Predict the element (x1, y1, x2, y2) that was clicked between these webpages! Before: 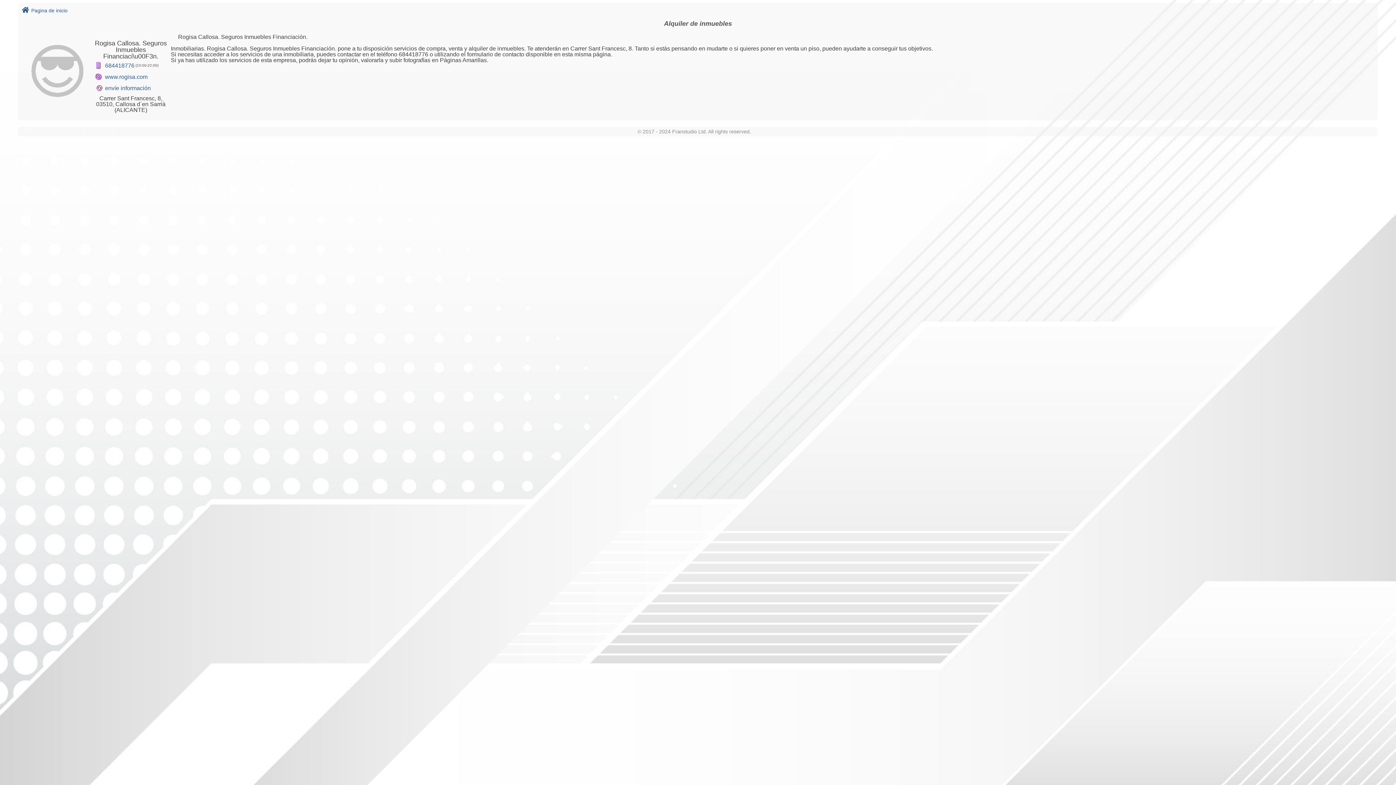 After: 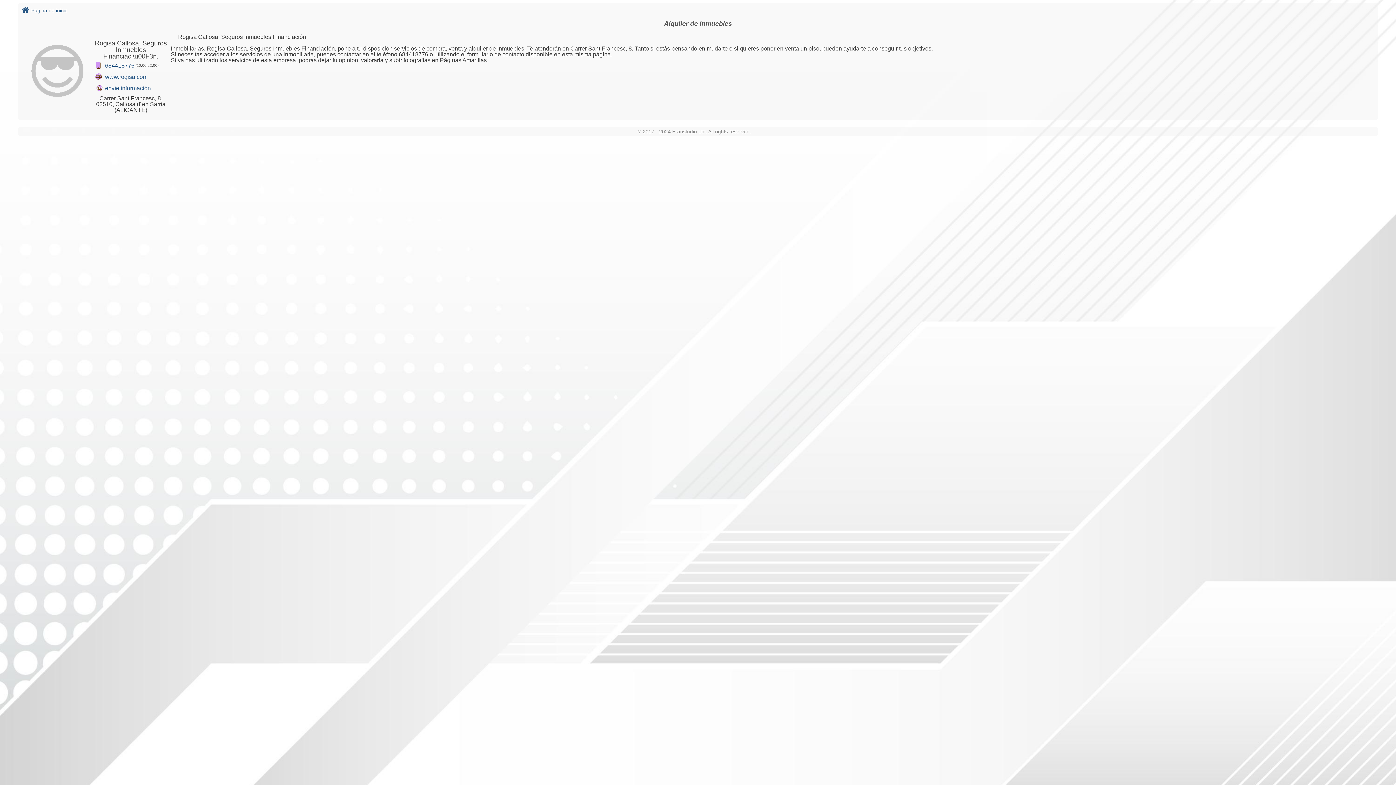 Action: bbox: (105, 85, 150, 91) label: envíe información